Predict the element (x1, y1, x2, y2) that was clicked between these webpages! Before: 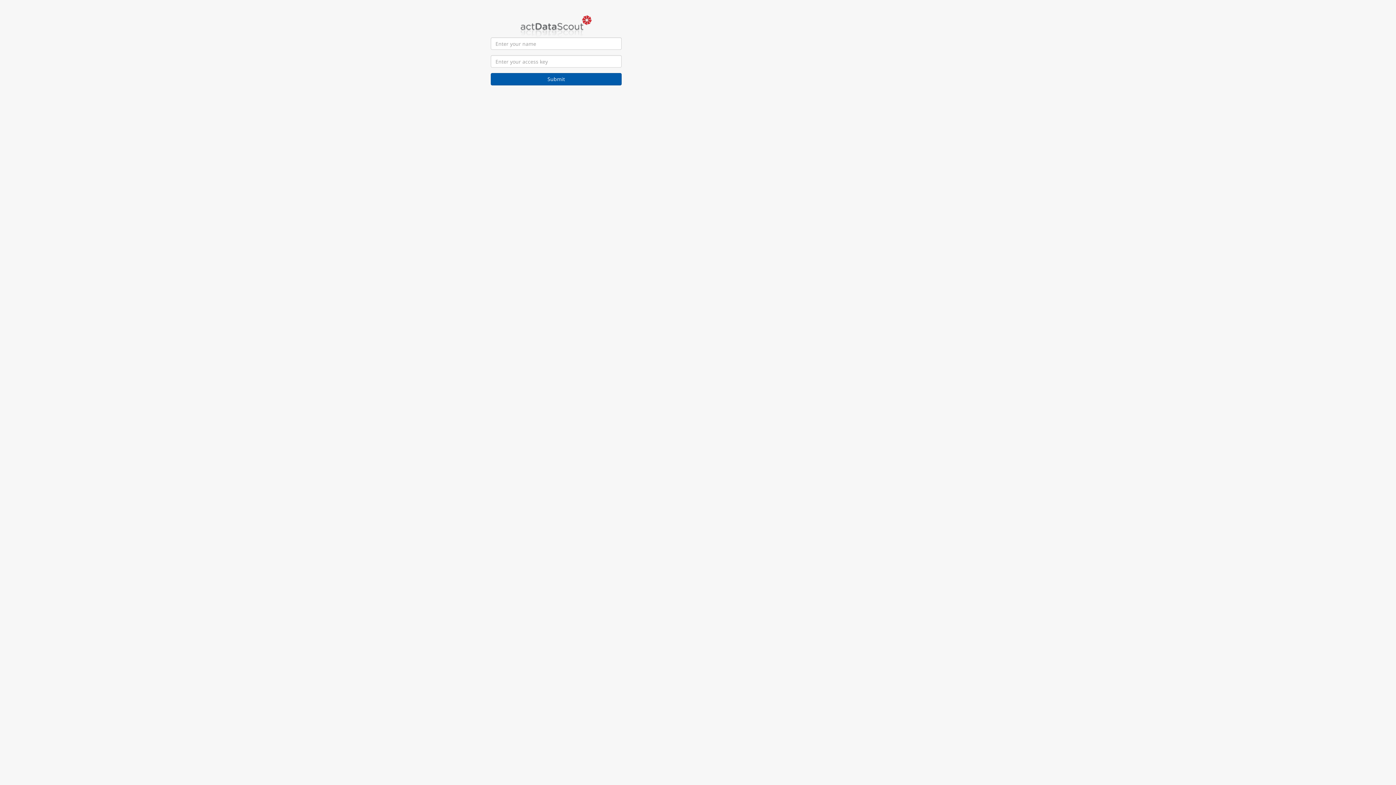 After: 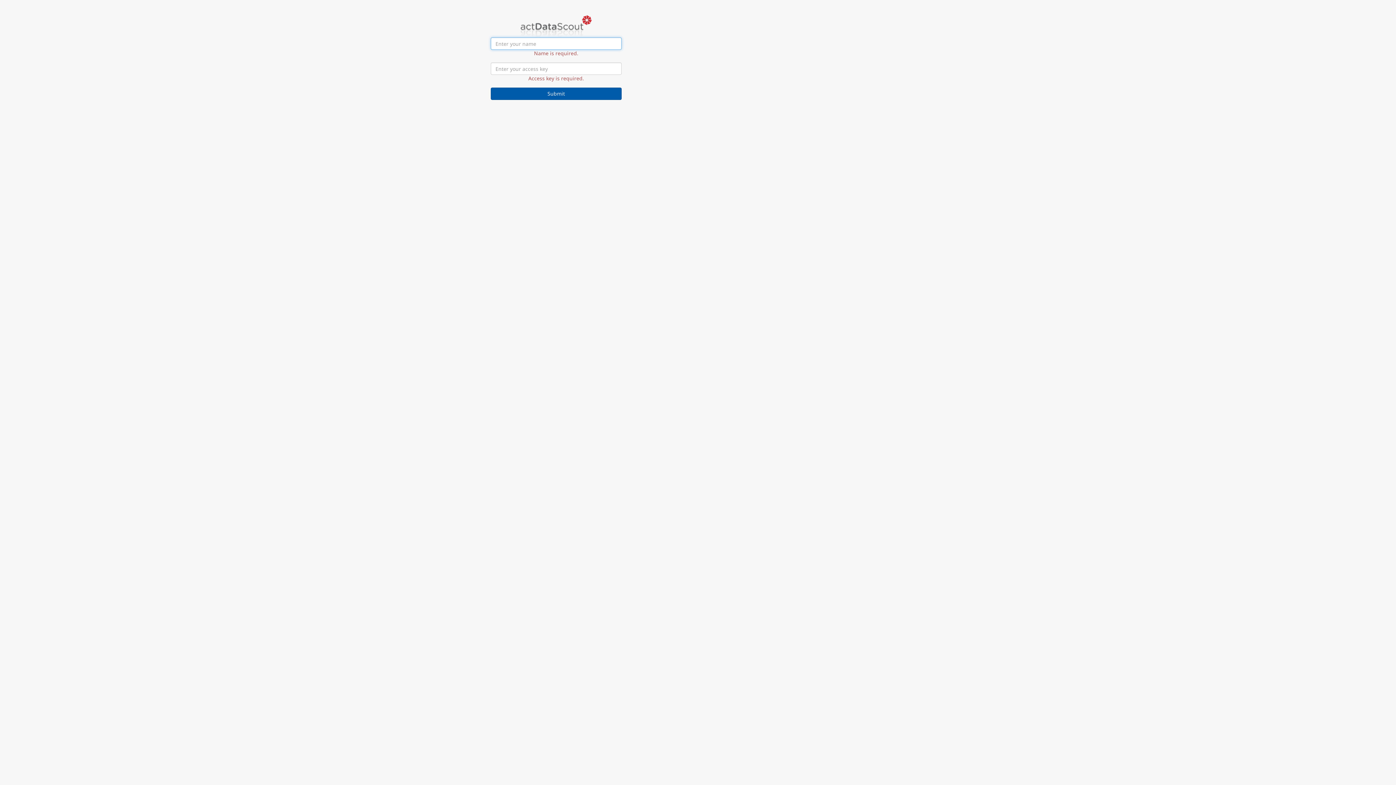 Action: label: Submit bbox: (490, 73, 621, 85)